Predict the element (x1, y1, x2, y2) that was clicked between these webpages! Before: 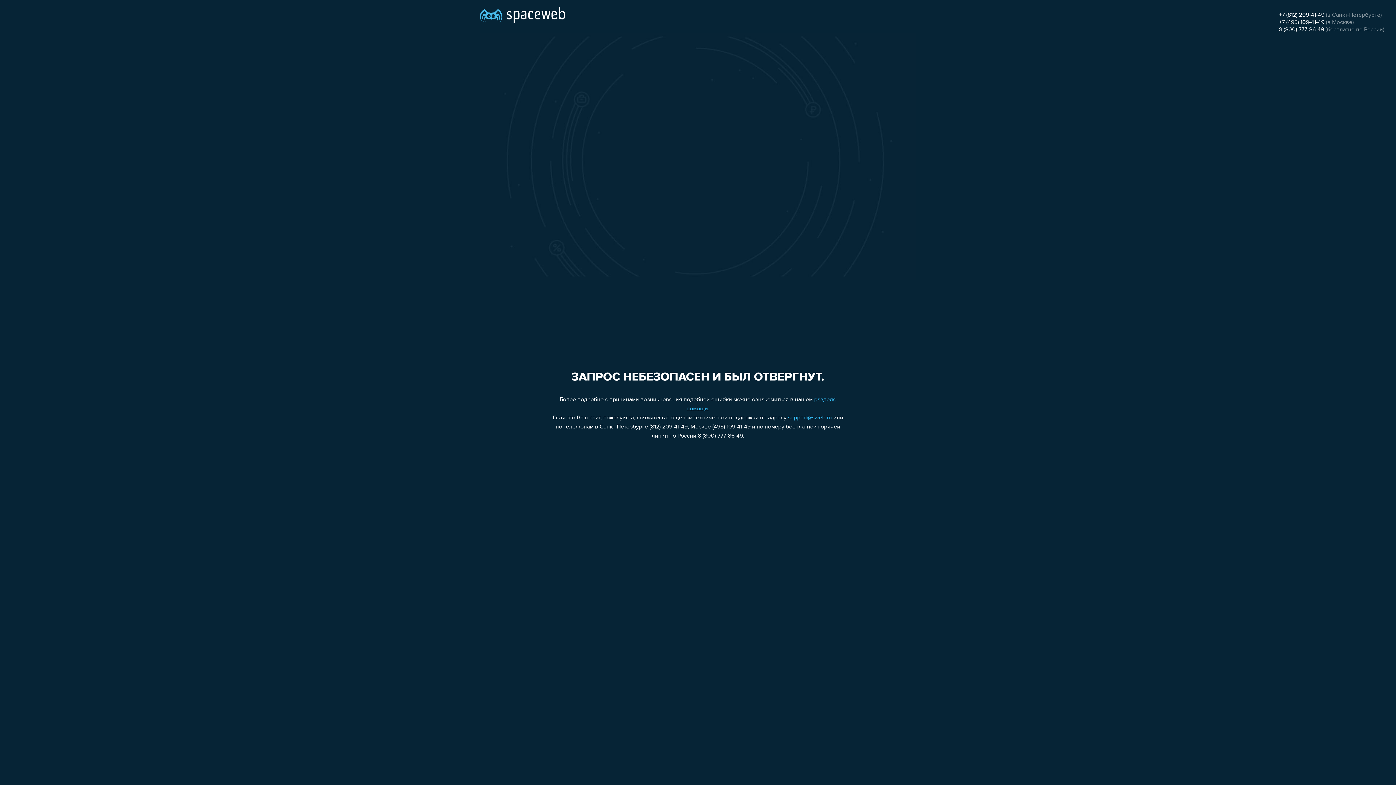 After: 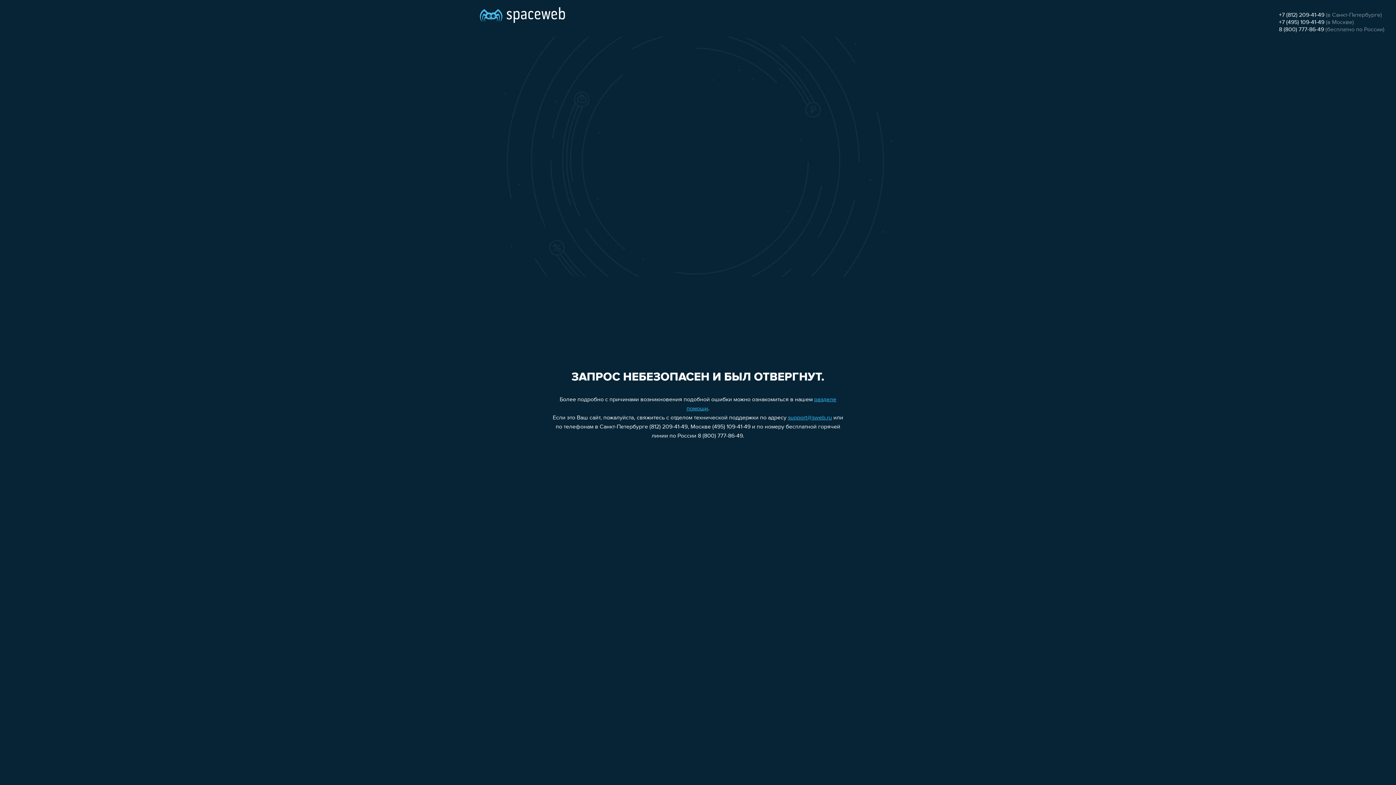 Action: label: 8 (800) 777-86-49 bbox: (1279, 26, 1324, 32)